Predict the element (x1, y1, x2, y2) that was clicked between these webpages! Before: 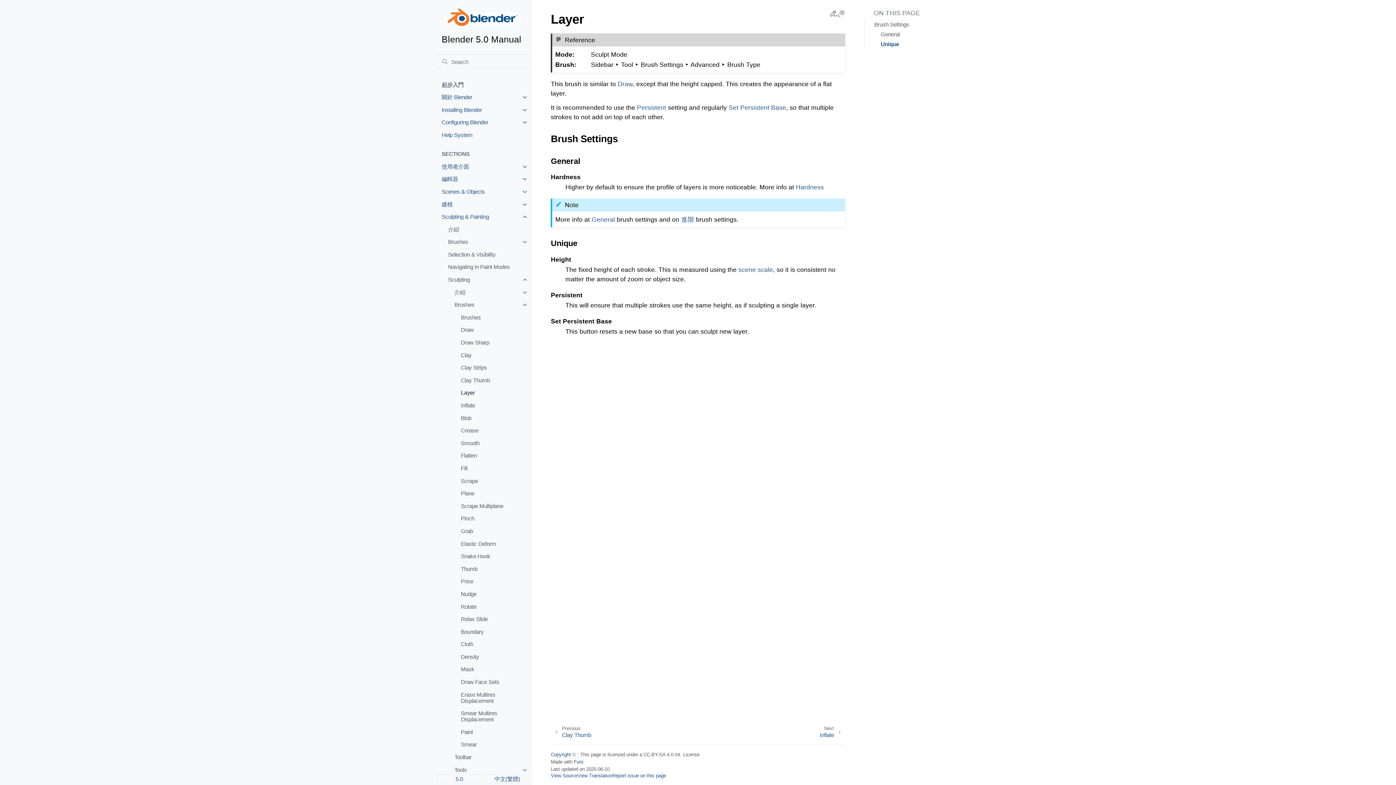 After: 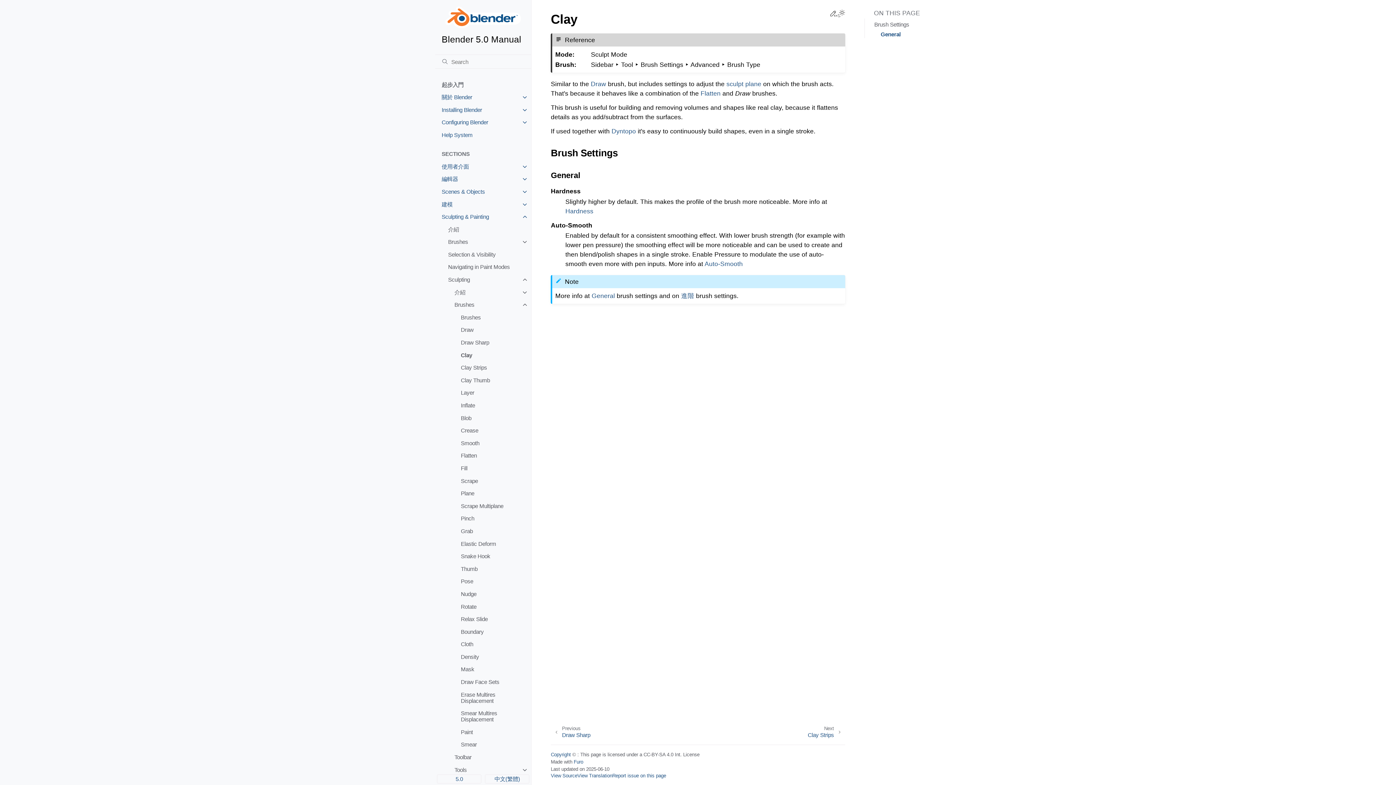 Action: label: Draw bbox: (617, 80, 632, 87)